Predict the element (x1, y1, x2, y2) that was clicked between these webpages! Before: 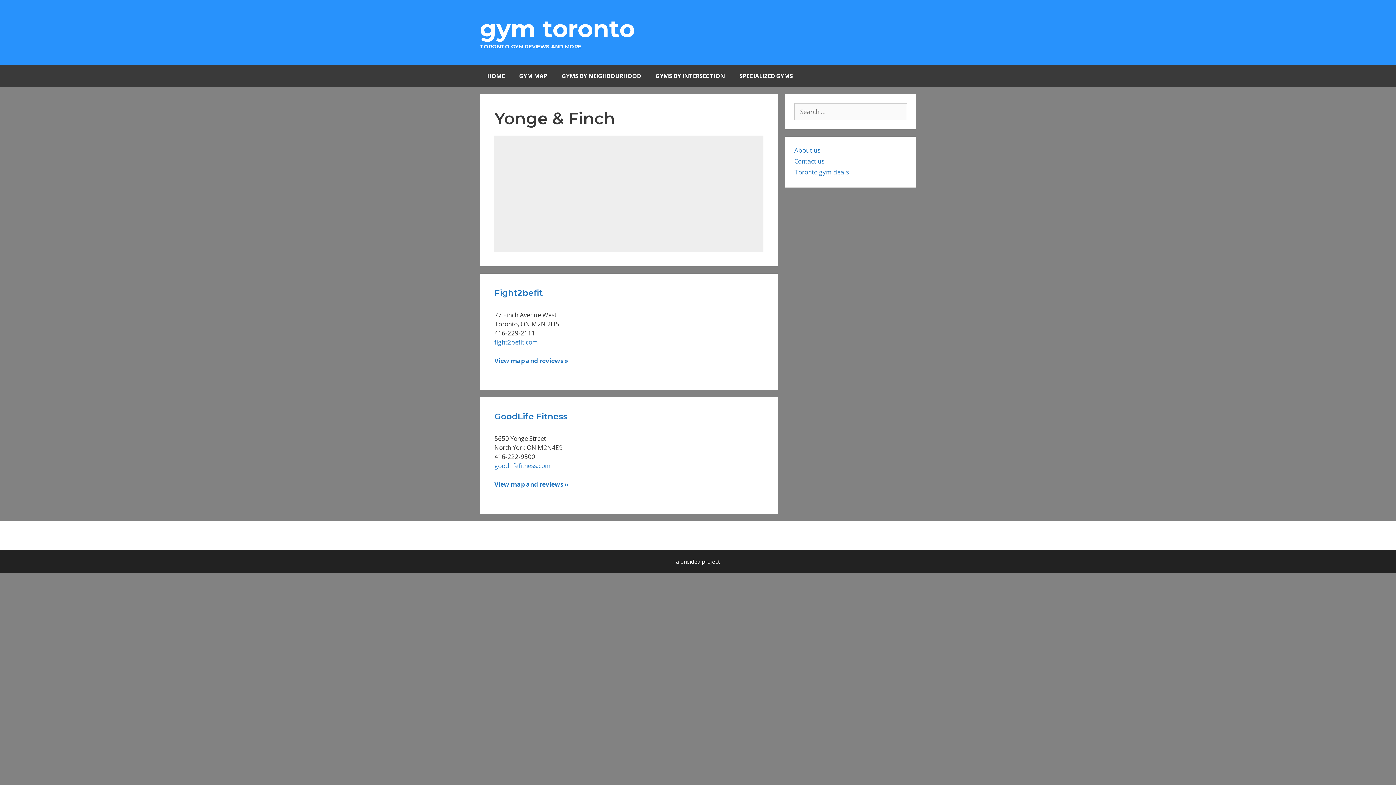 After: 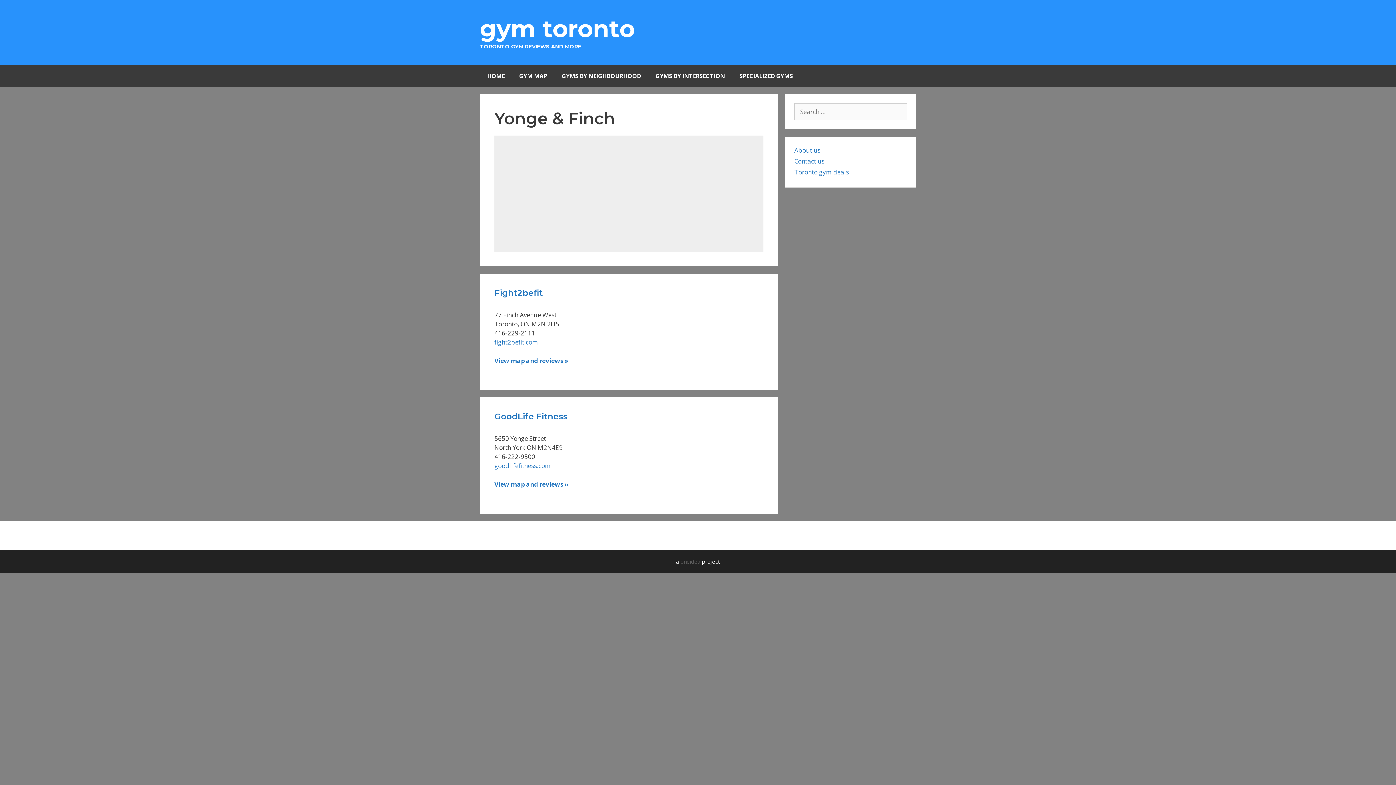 Action: label: oneidea bbox: (680, 558, 700, 565)